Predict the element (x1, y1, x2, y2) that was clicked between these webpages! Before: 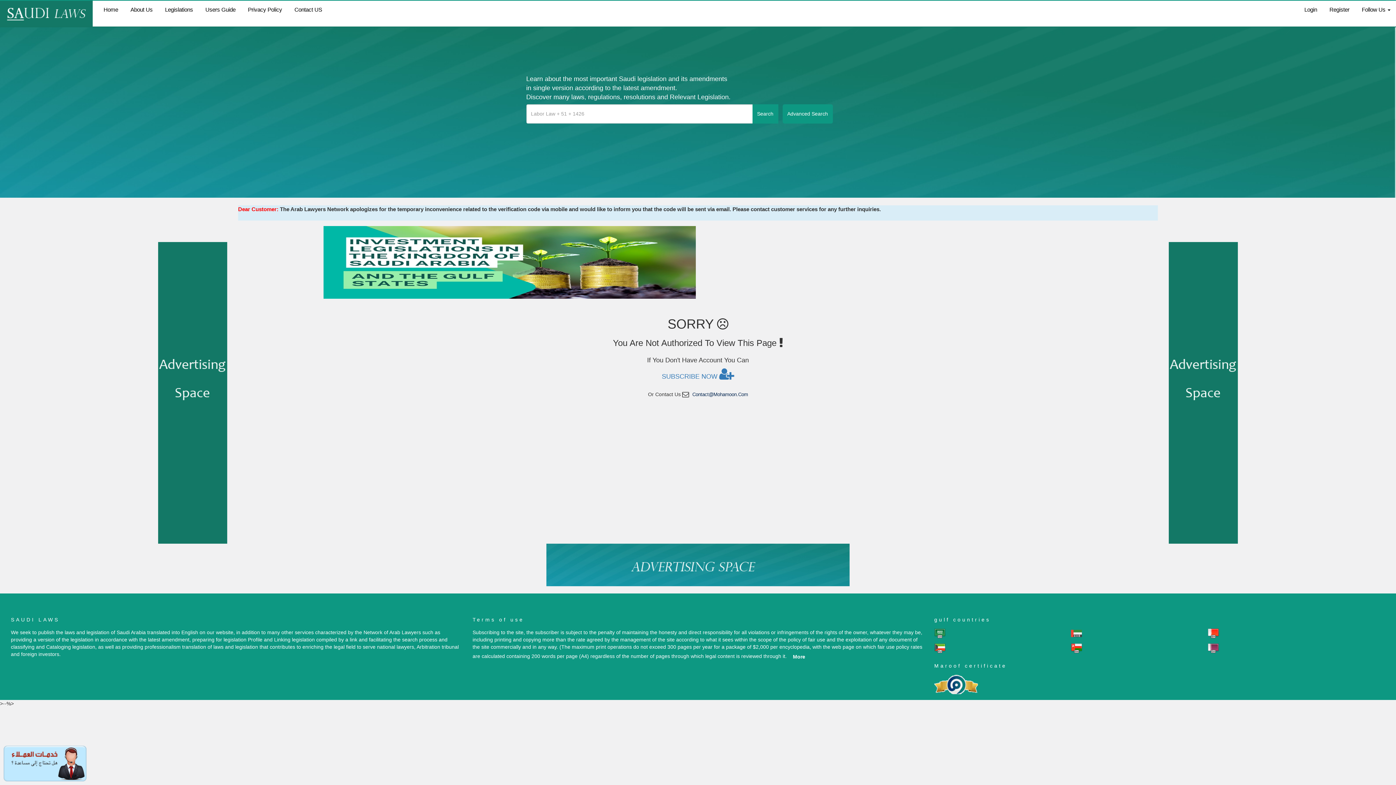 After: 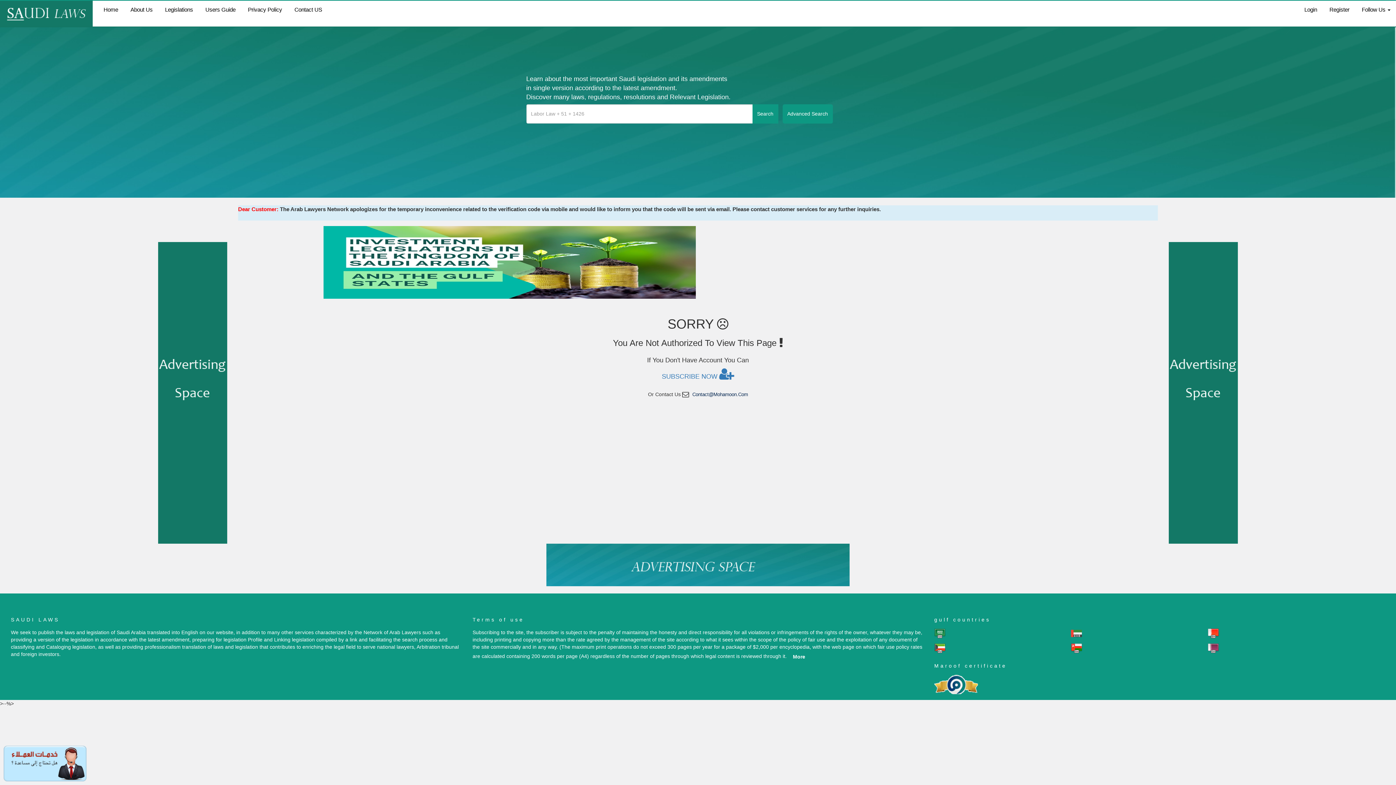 Action: bbox: (1169, 389, 1238, 395)